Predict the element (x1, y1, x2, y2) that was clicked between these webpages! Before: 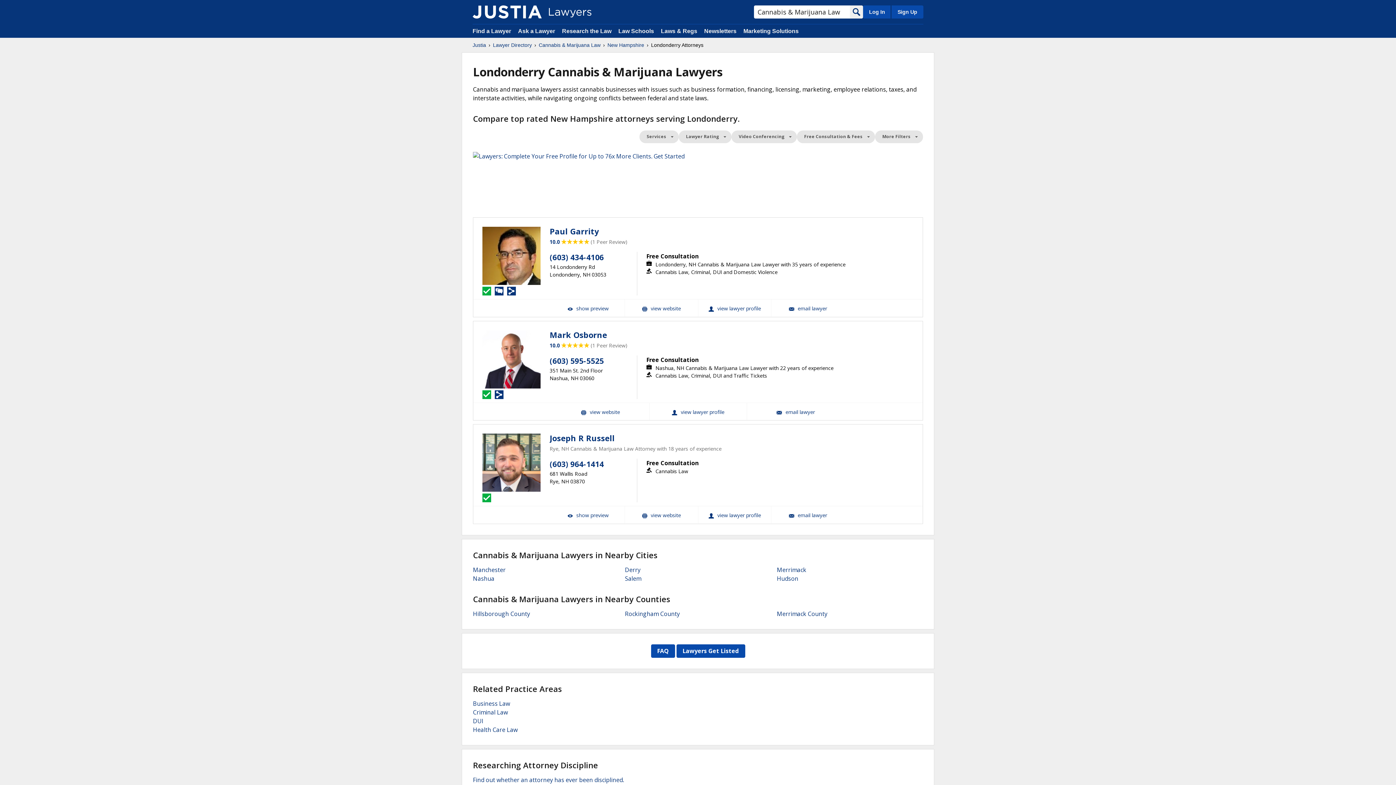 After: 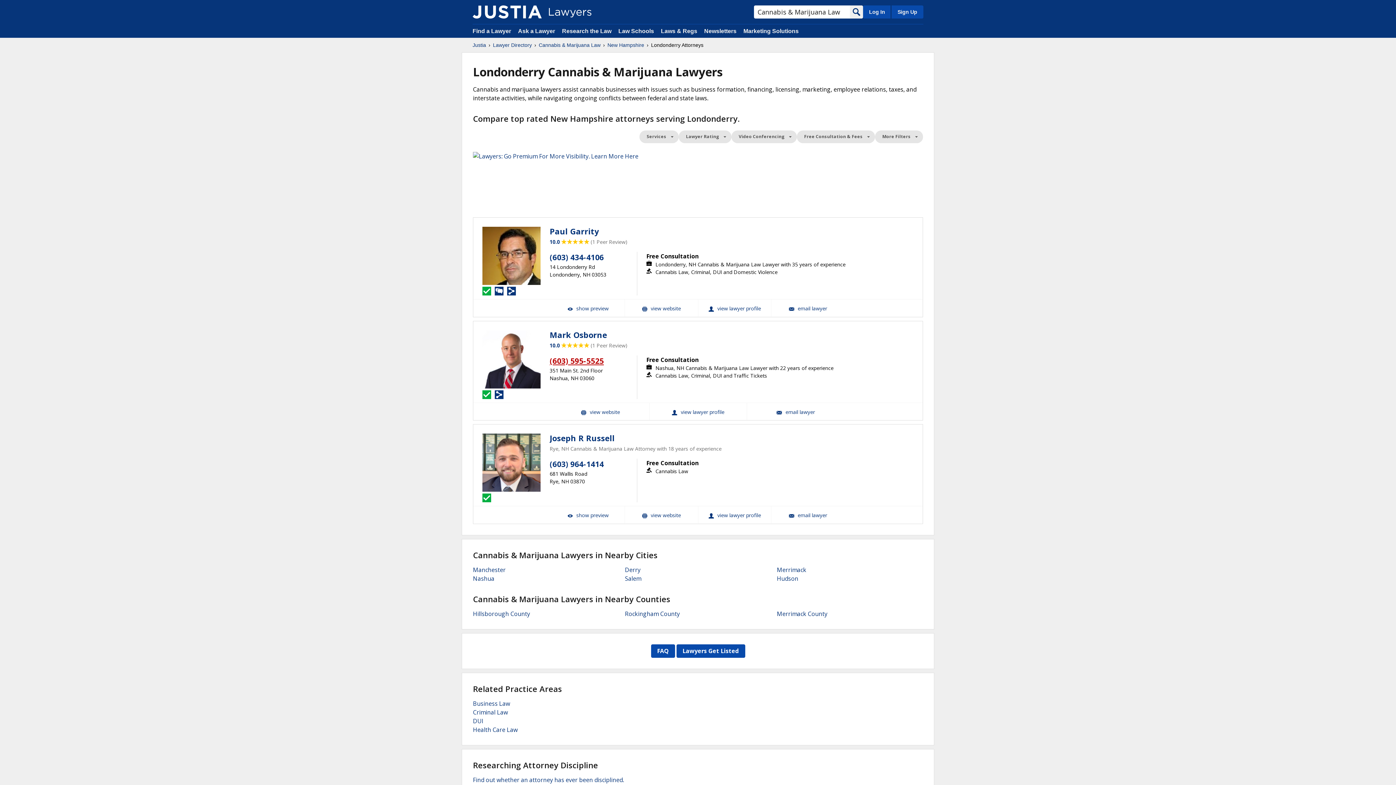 Action: bbox: (549, 355, 604, 366) label: (603) 595-5525